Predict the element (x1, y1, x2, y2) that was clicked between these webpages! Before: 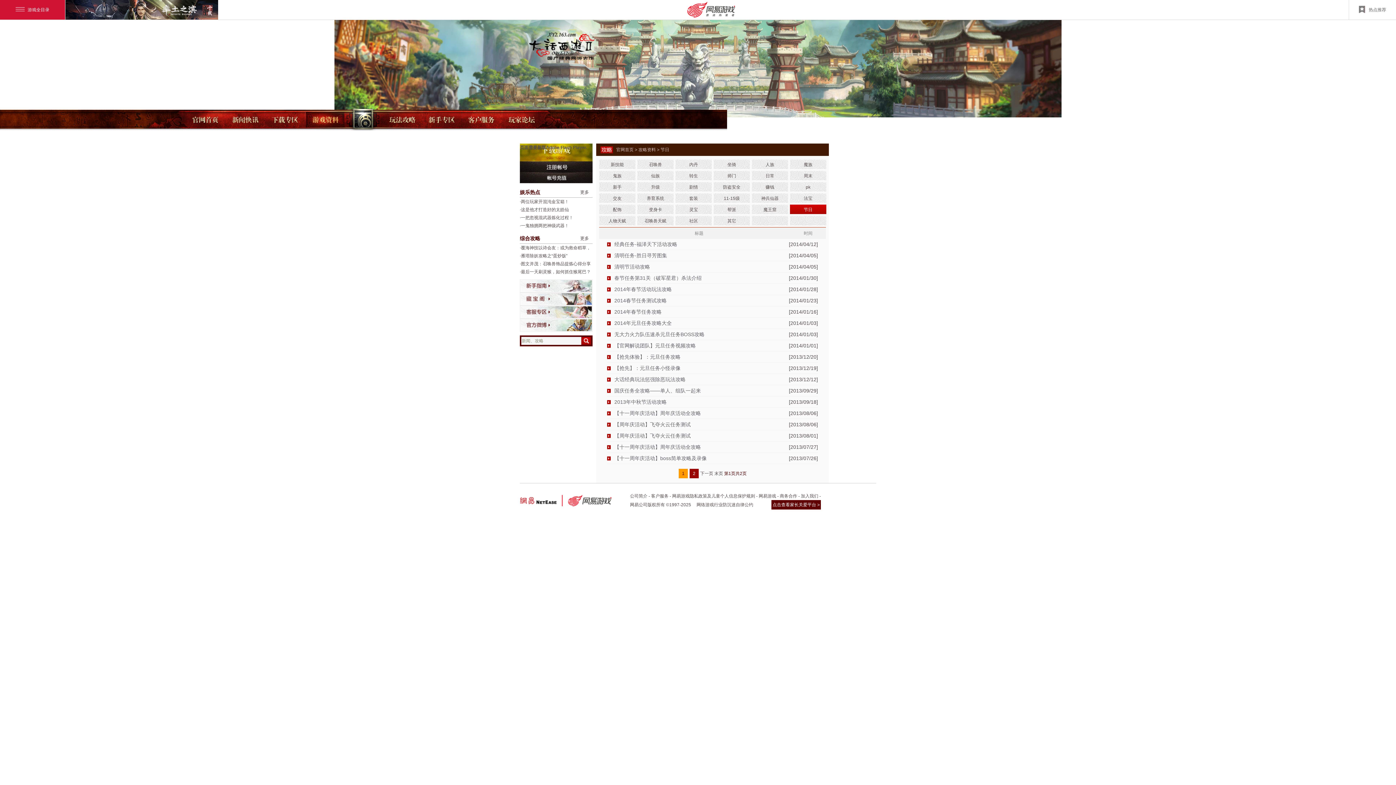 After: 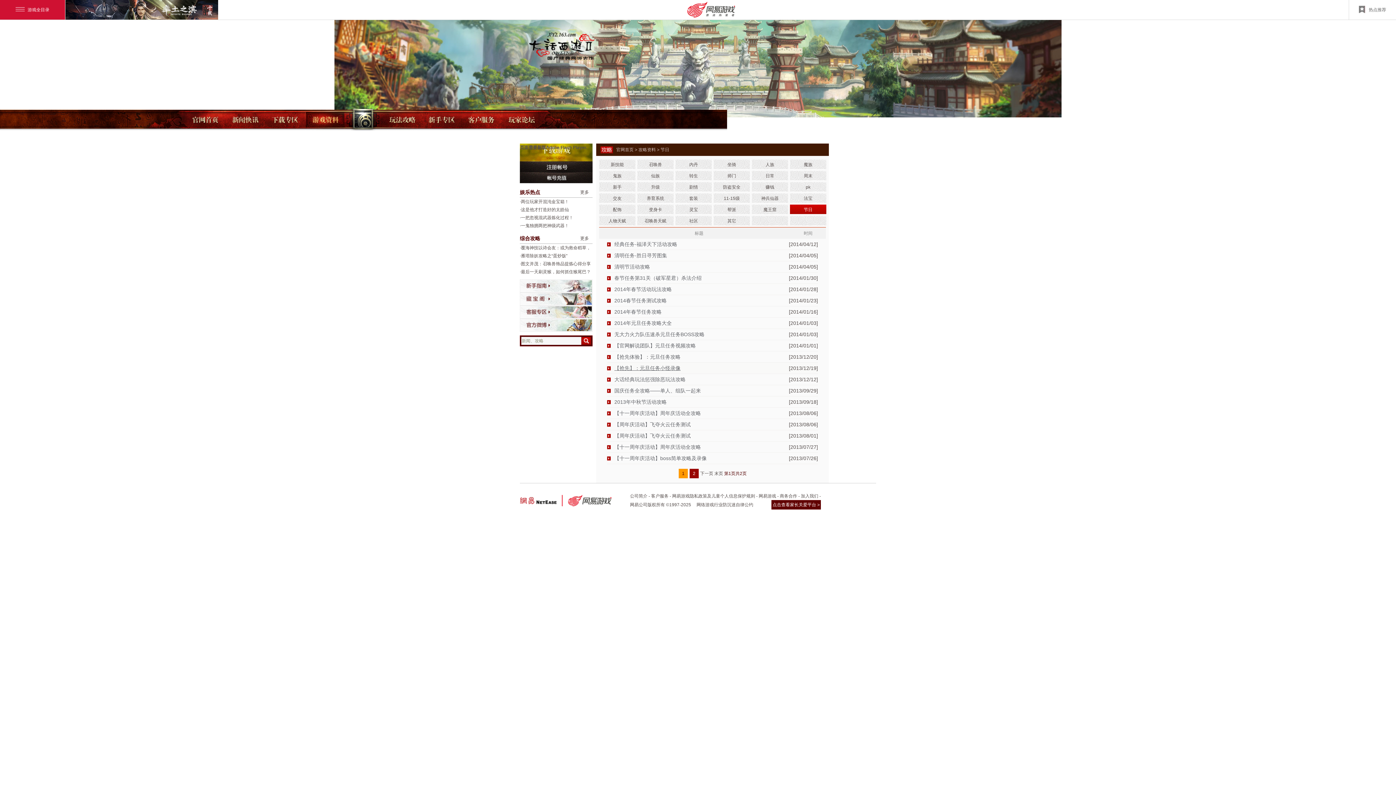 Action: bbox: (614, 365, 680, 371) label: 【抢先】：元旦任务小怪录像